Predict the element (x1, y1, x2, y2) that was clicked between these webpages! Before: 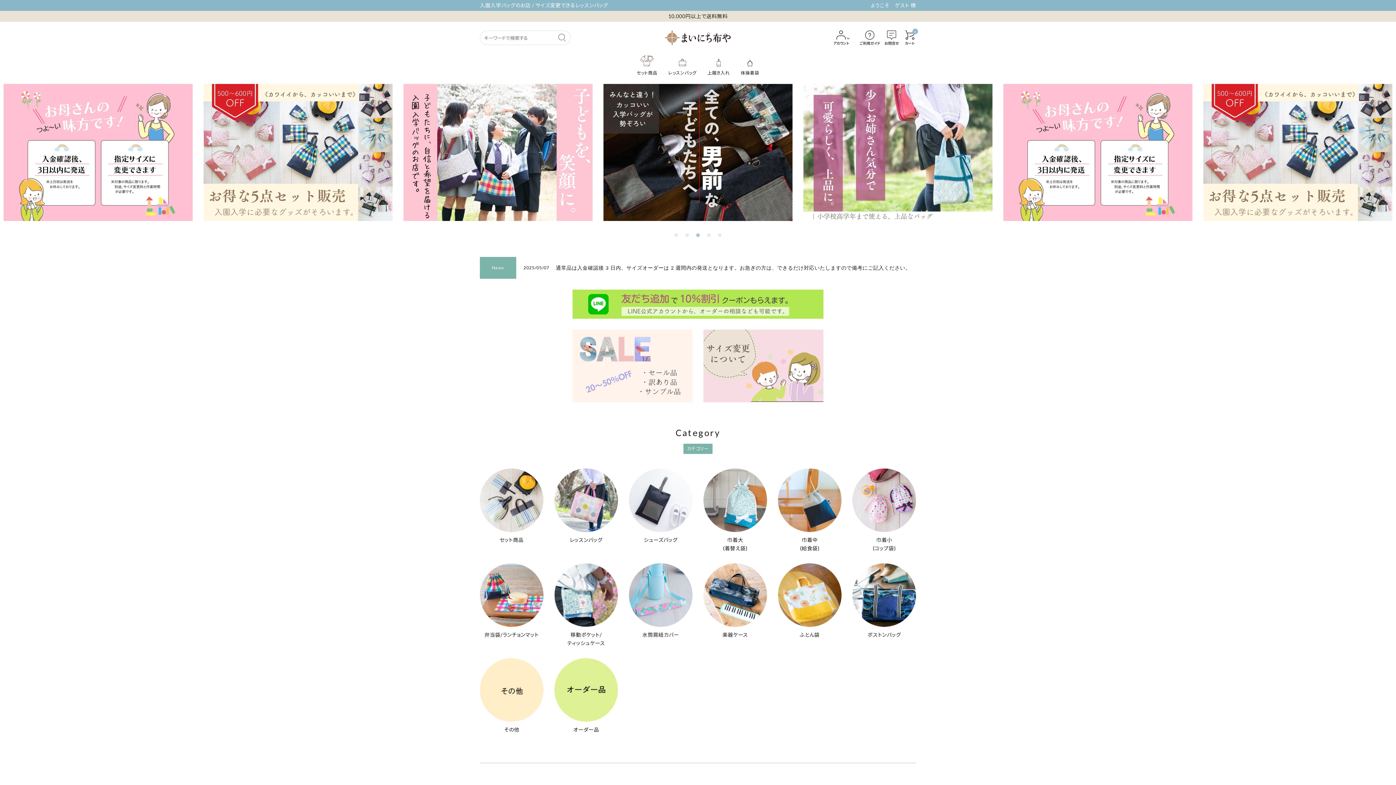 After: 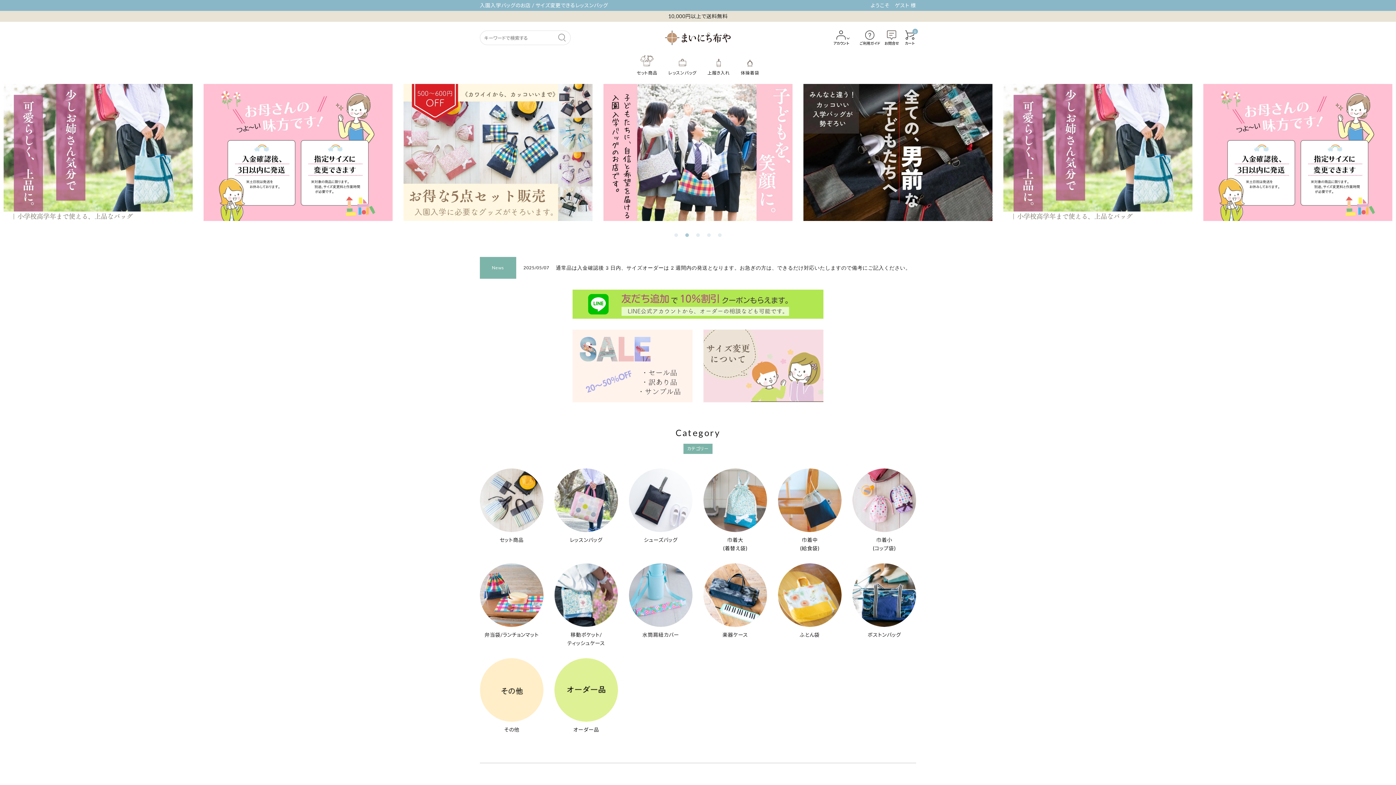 Action: label: 2 of 5 bbox: (685, 233, 689, 237)